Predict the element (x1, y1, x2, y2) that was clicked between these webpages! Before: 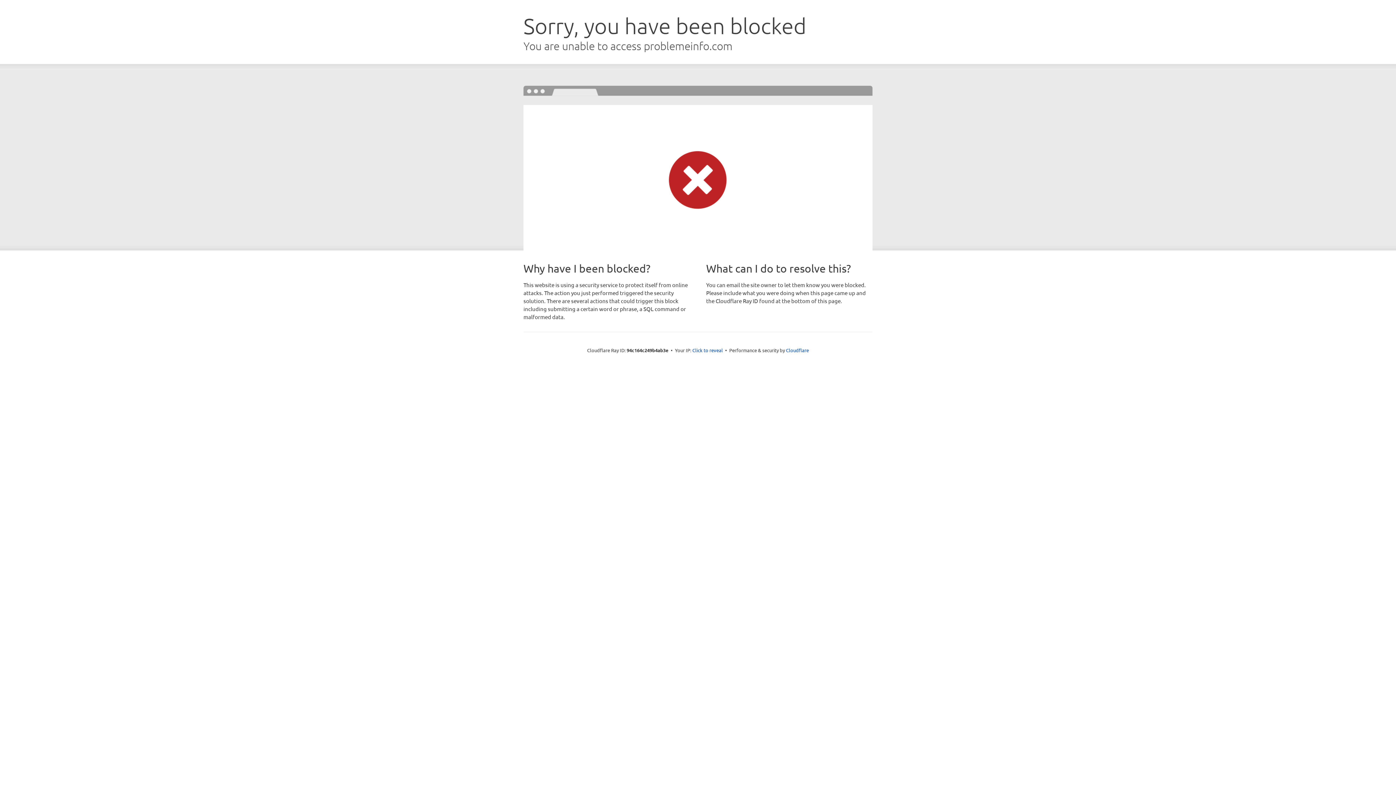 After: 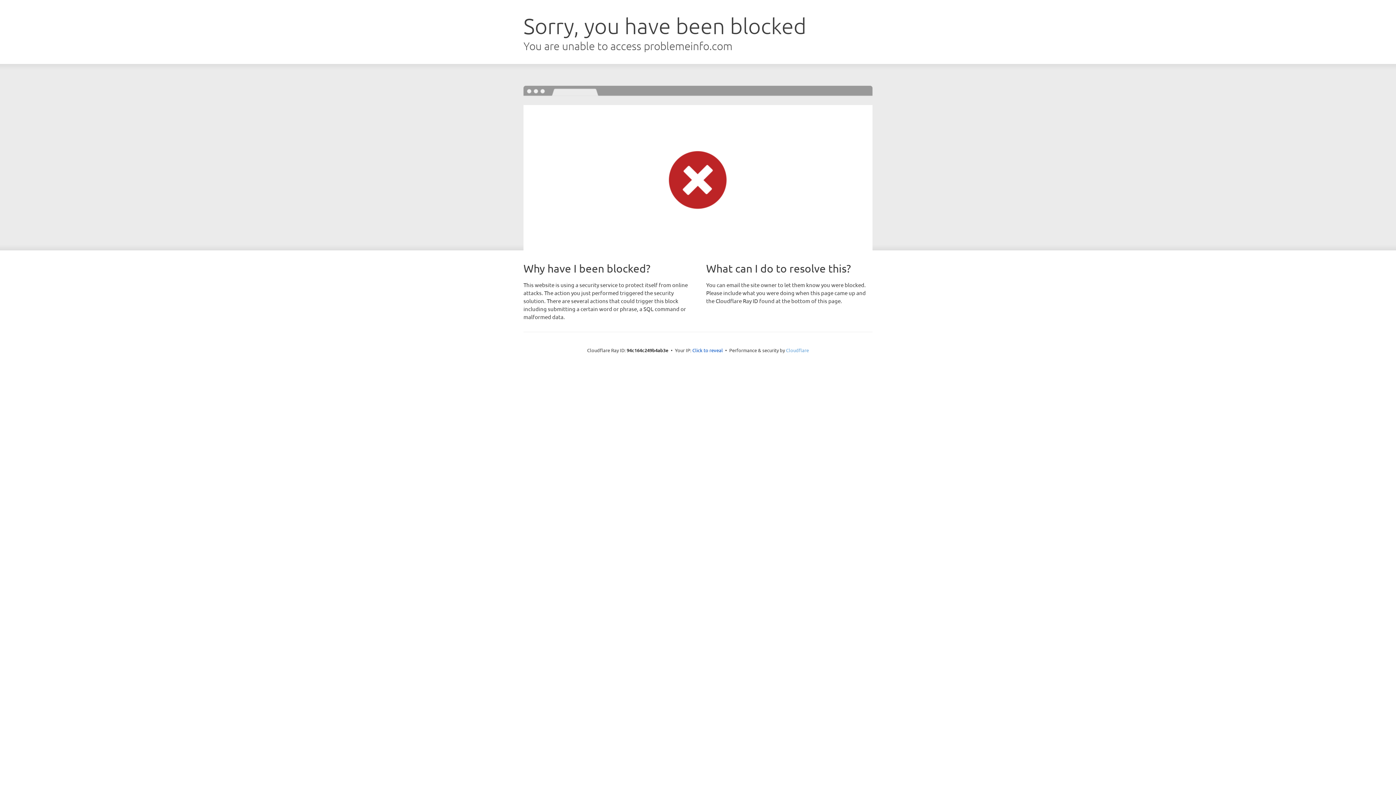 Action: label: Cloudflare bbox: (786, 347, 809, 353)